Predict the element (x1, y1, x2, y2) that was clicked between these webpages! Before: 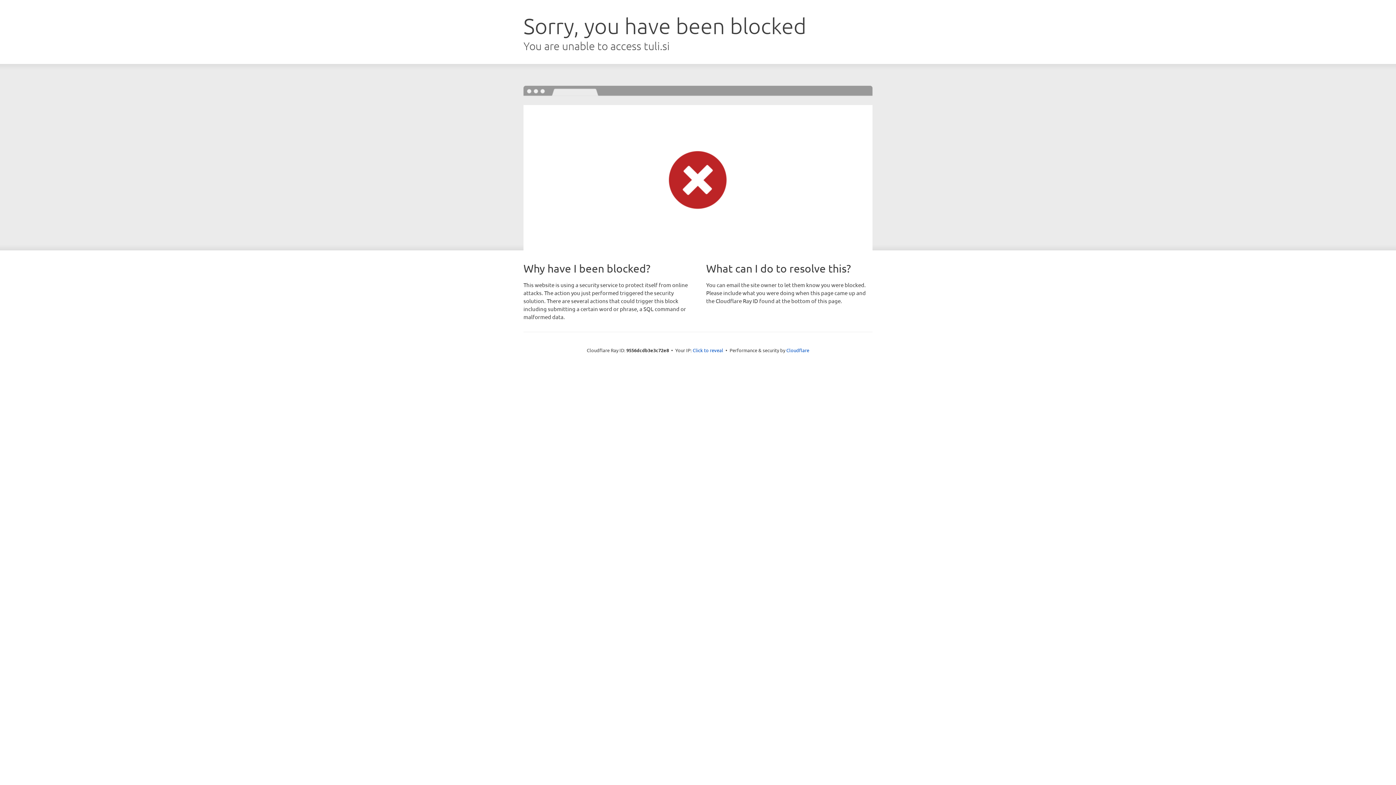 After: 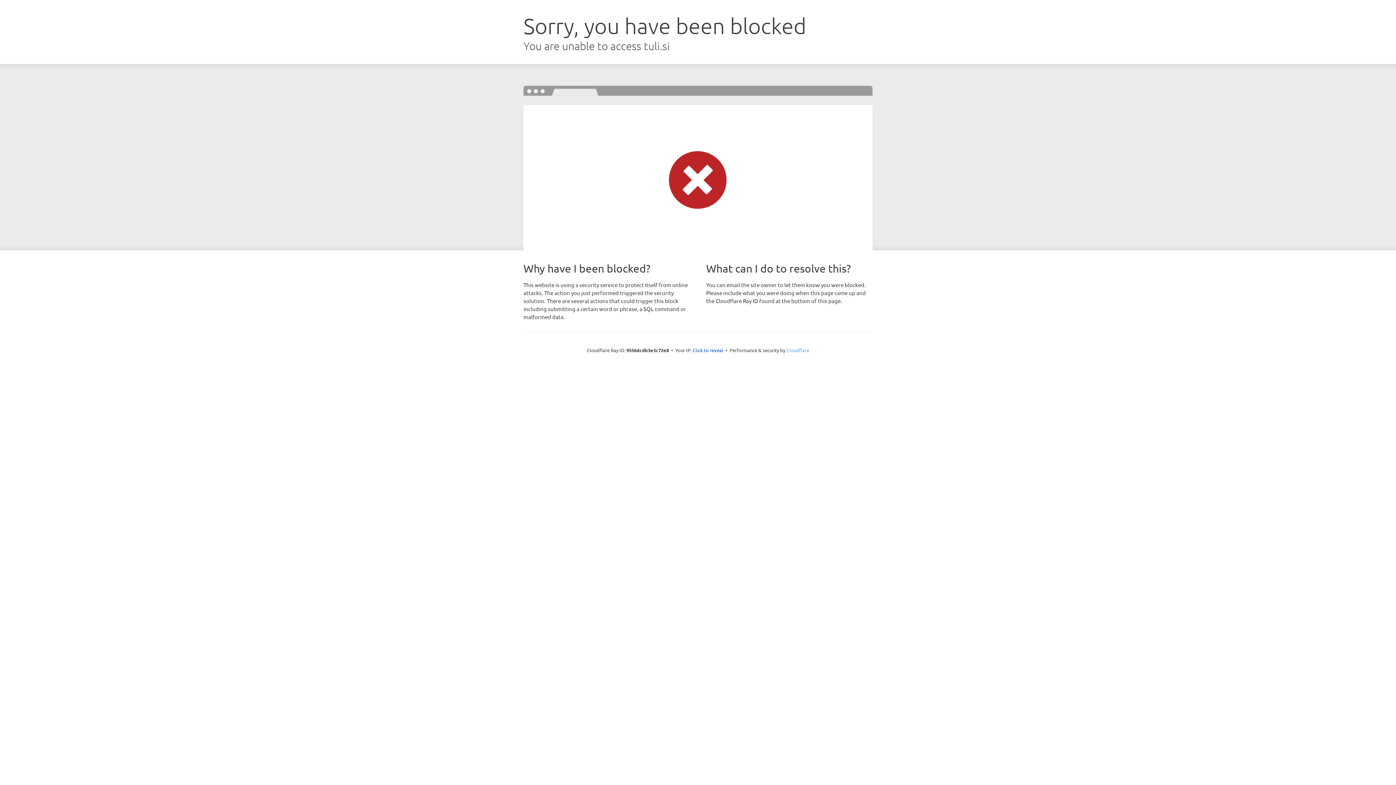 Action: bbox: (786, 347, 809, 353) label: Cloudflare